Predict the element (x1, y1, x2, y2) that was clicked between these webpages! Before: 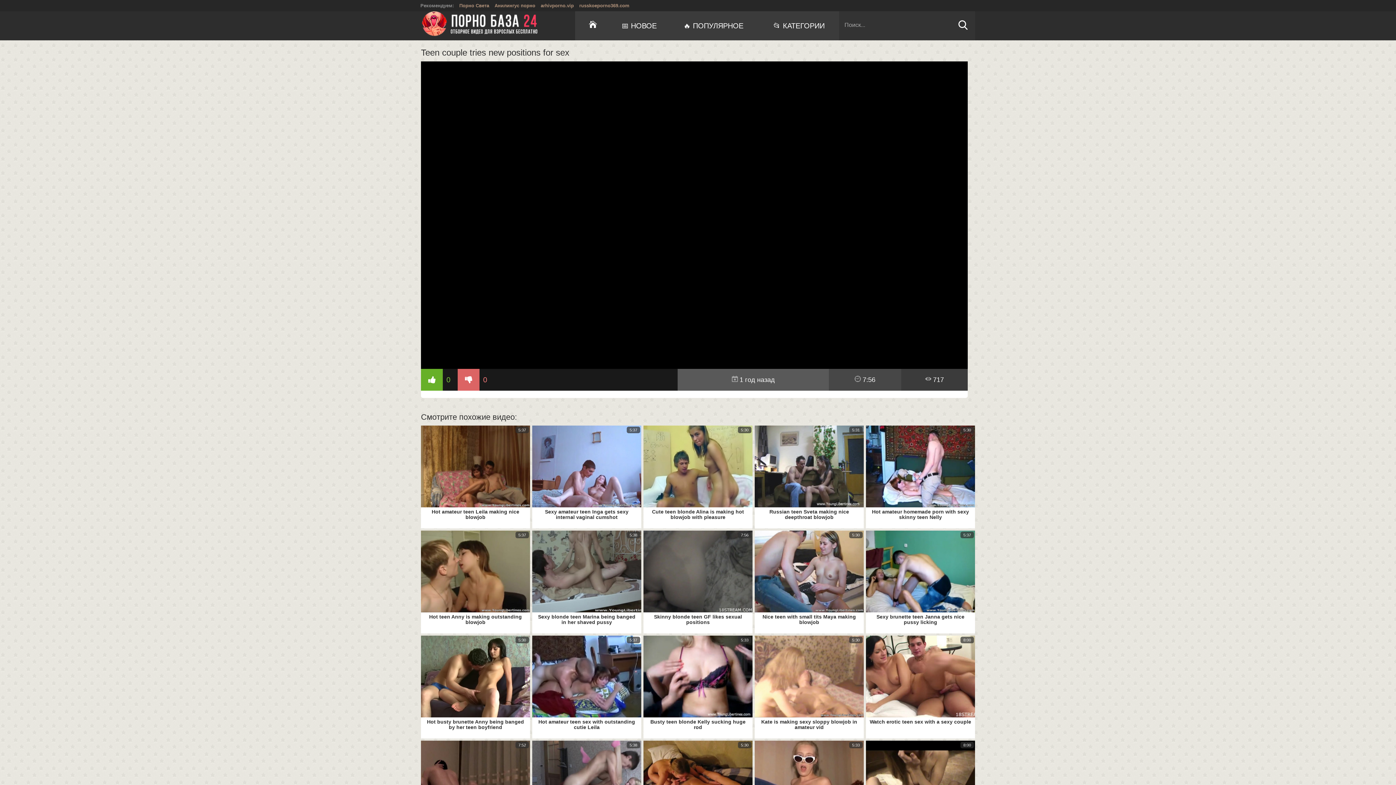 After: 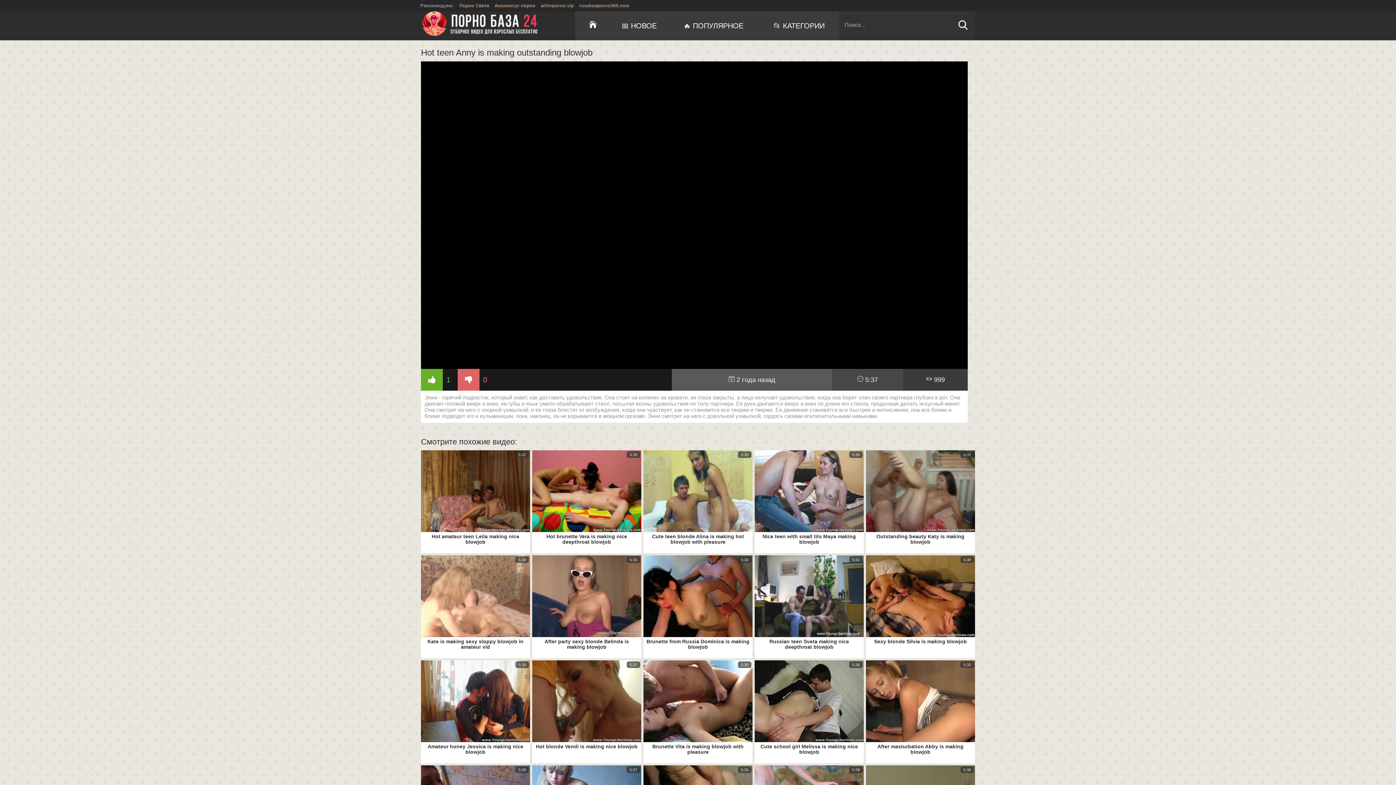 Action: bbox: (421, 530, 530, 630) label: Hot teen Anny is making outstanding blowjob